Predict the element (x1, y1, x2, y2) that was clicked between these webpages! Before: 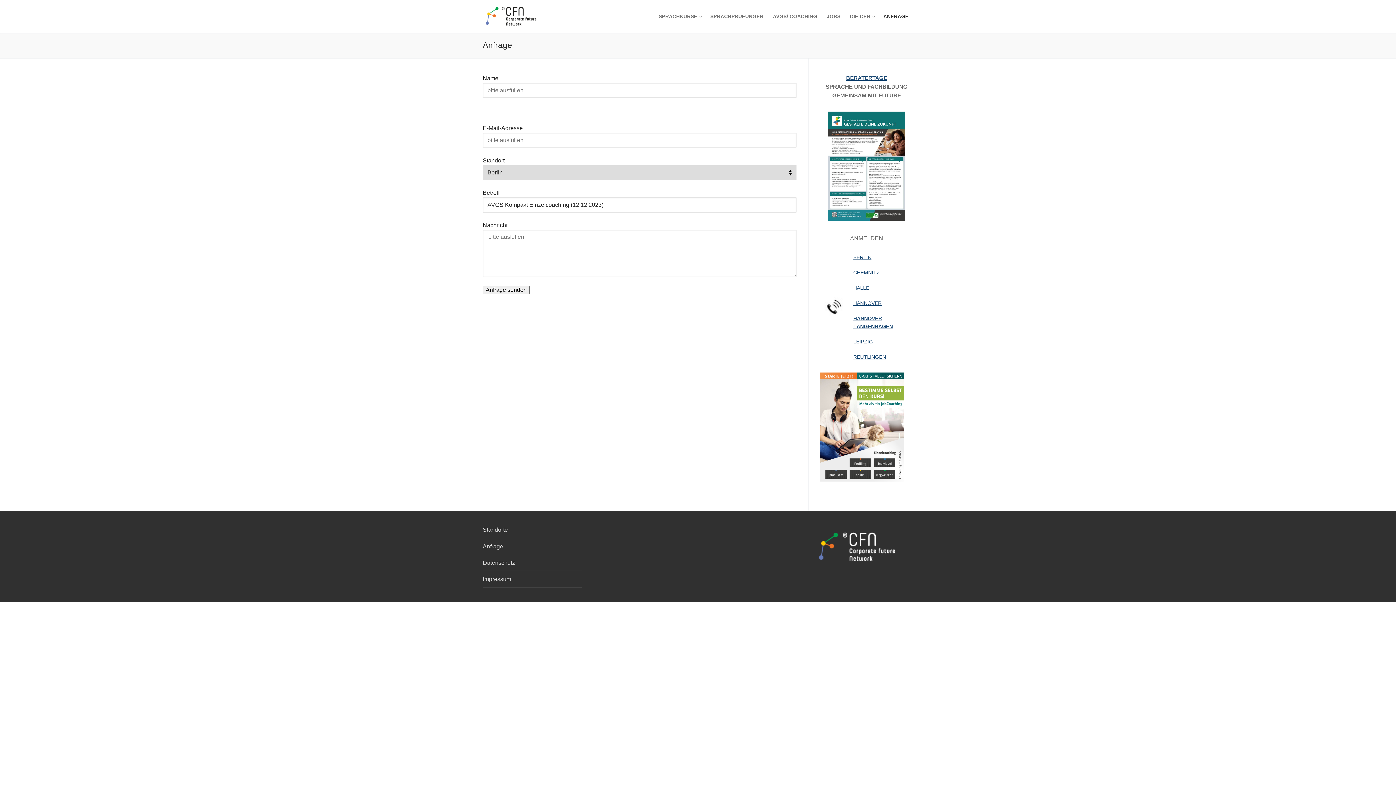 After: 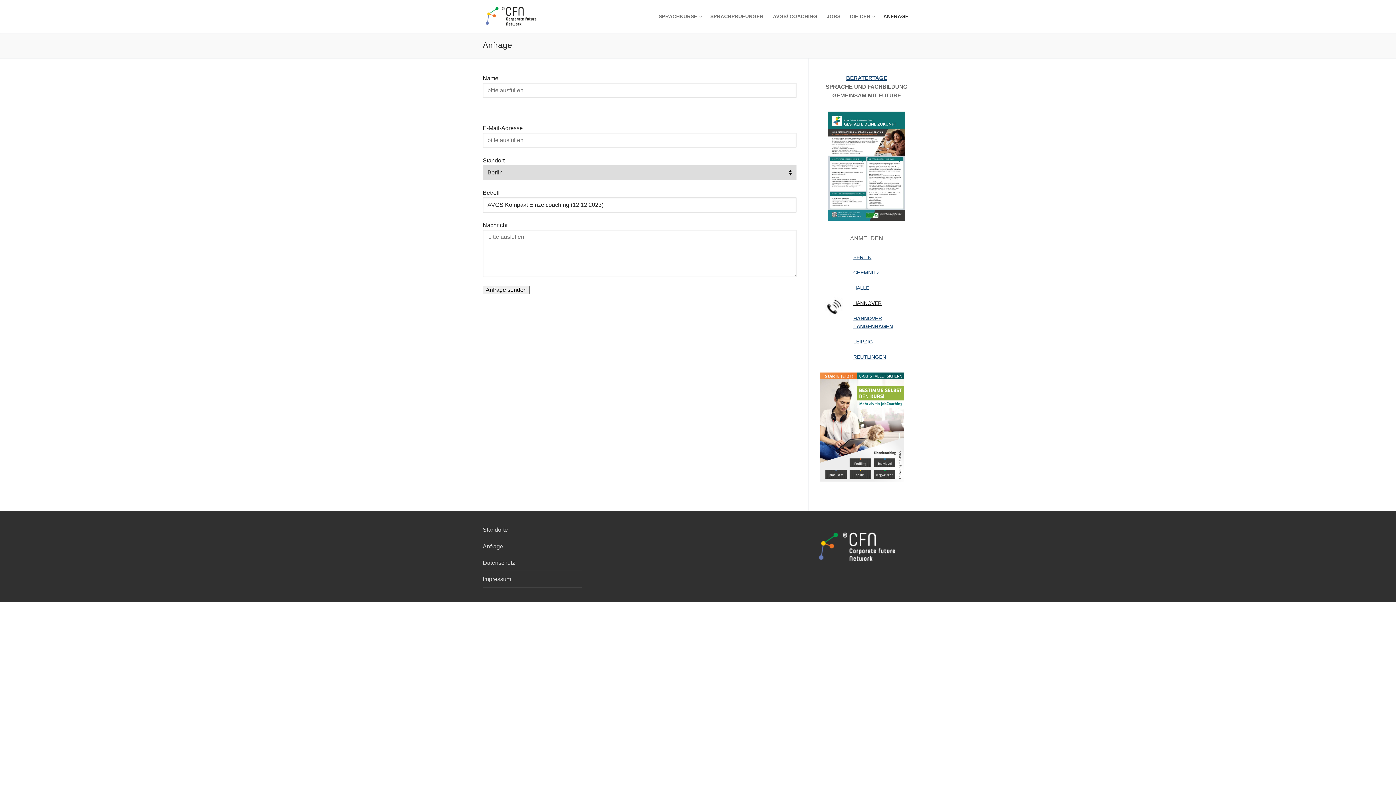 Action: bbox: (853, 300, 881, 306) label: HANNOVER